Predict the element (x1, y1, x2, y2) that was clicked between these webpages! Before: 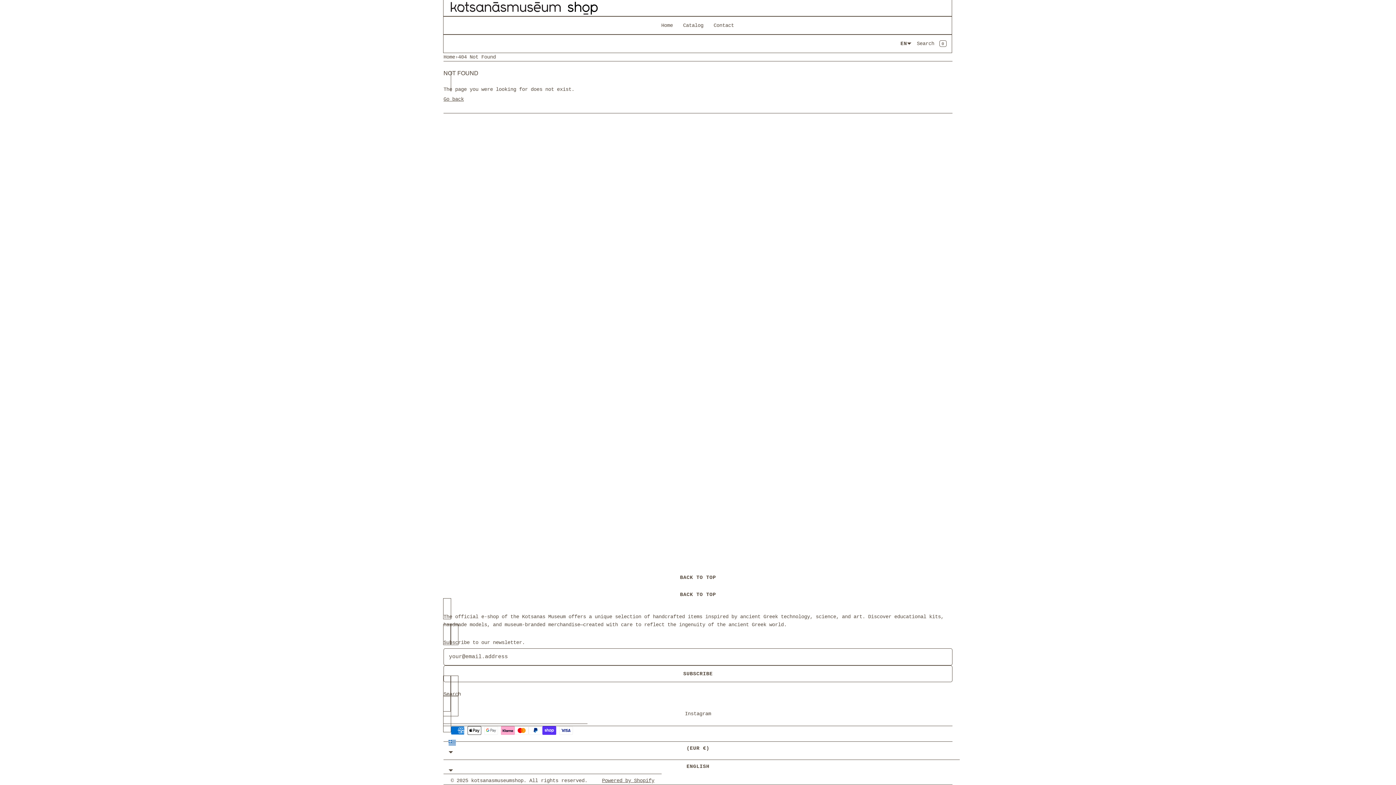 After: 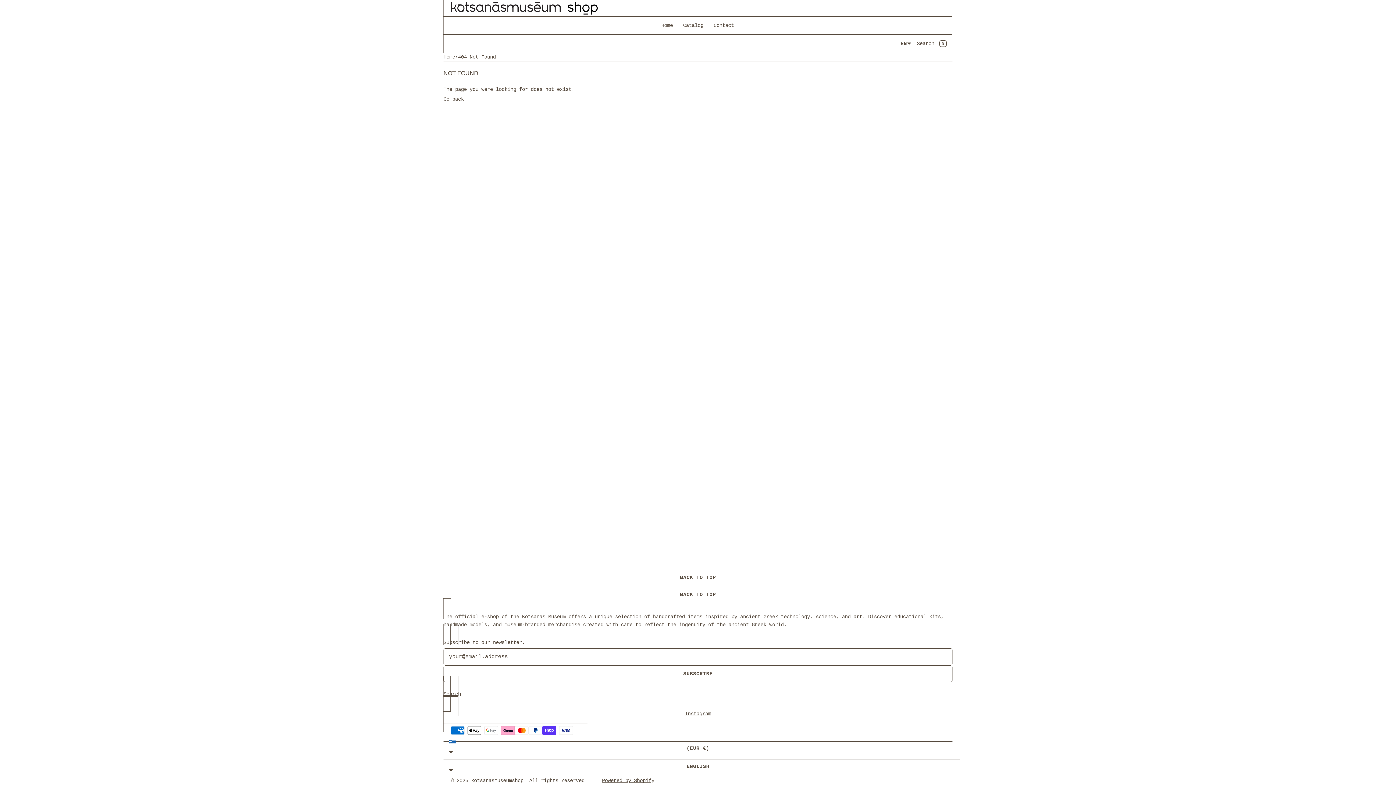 Action: label: Instagram bbox: (685, 711, 711, 717)